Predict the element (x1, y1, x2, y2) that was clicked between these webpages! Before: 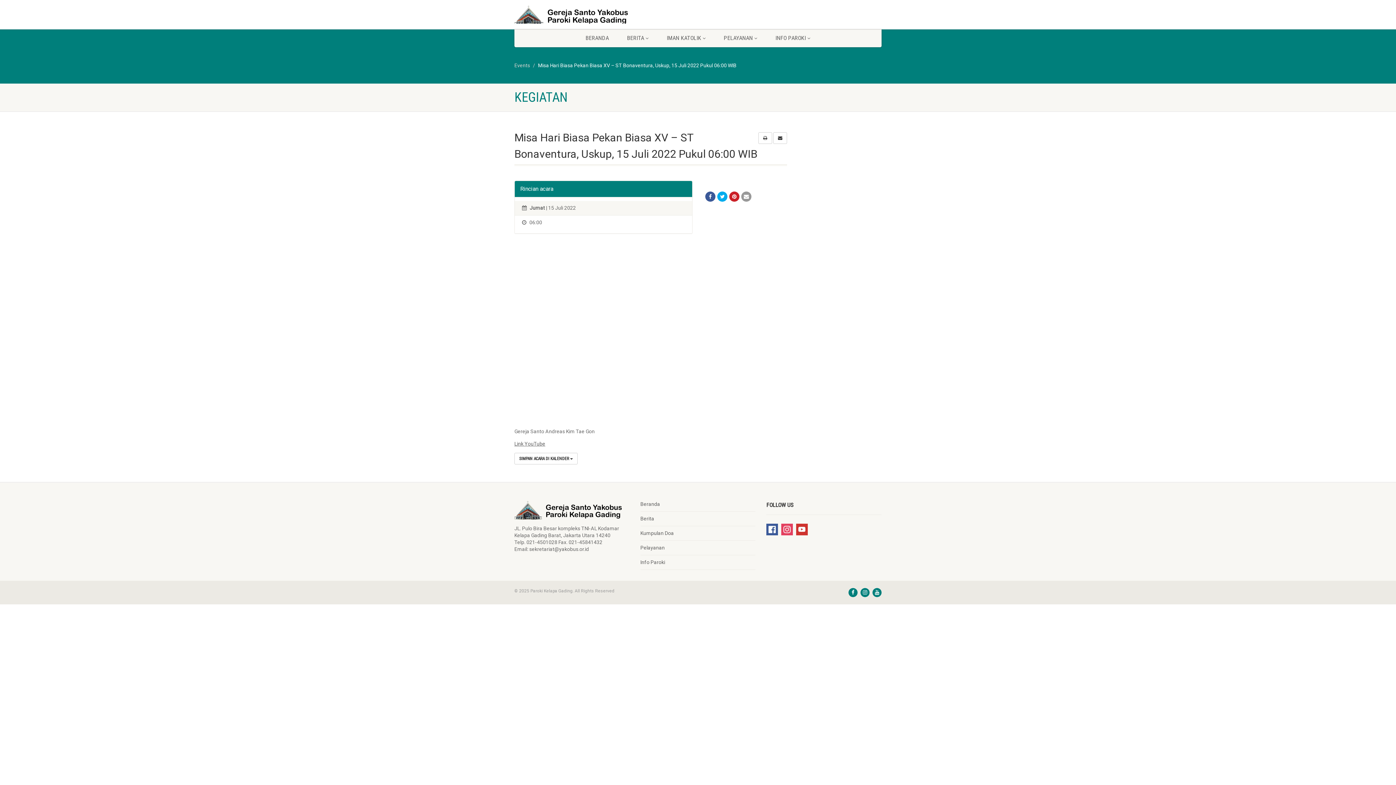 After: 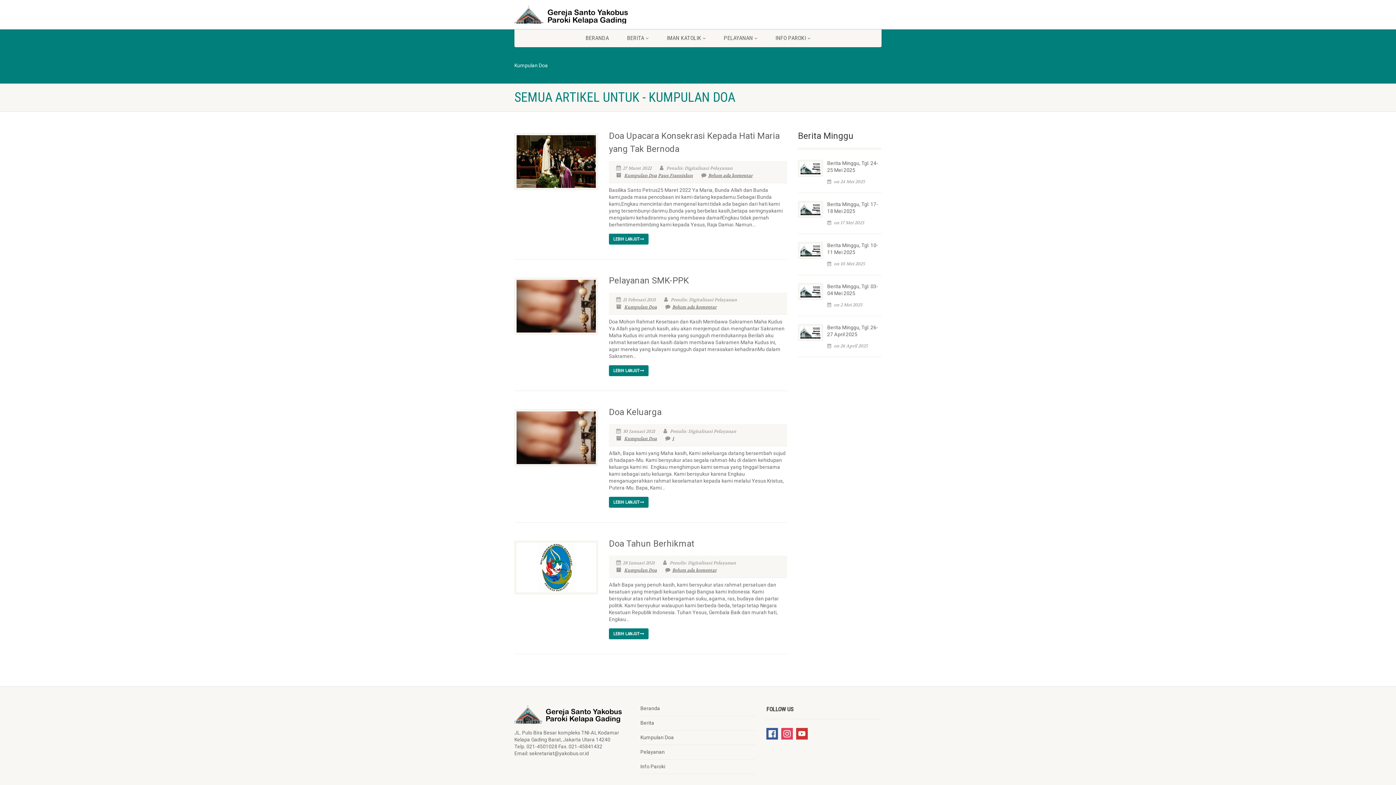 Action: label: Kumpulan Doa bbox: (640, 530, 674, 537)